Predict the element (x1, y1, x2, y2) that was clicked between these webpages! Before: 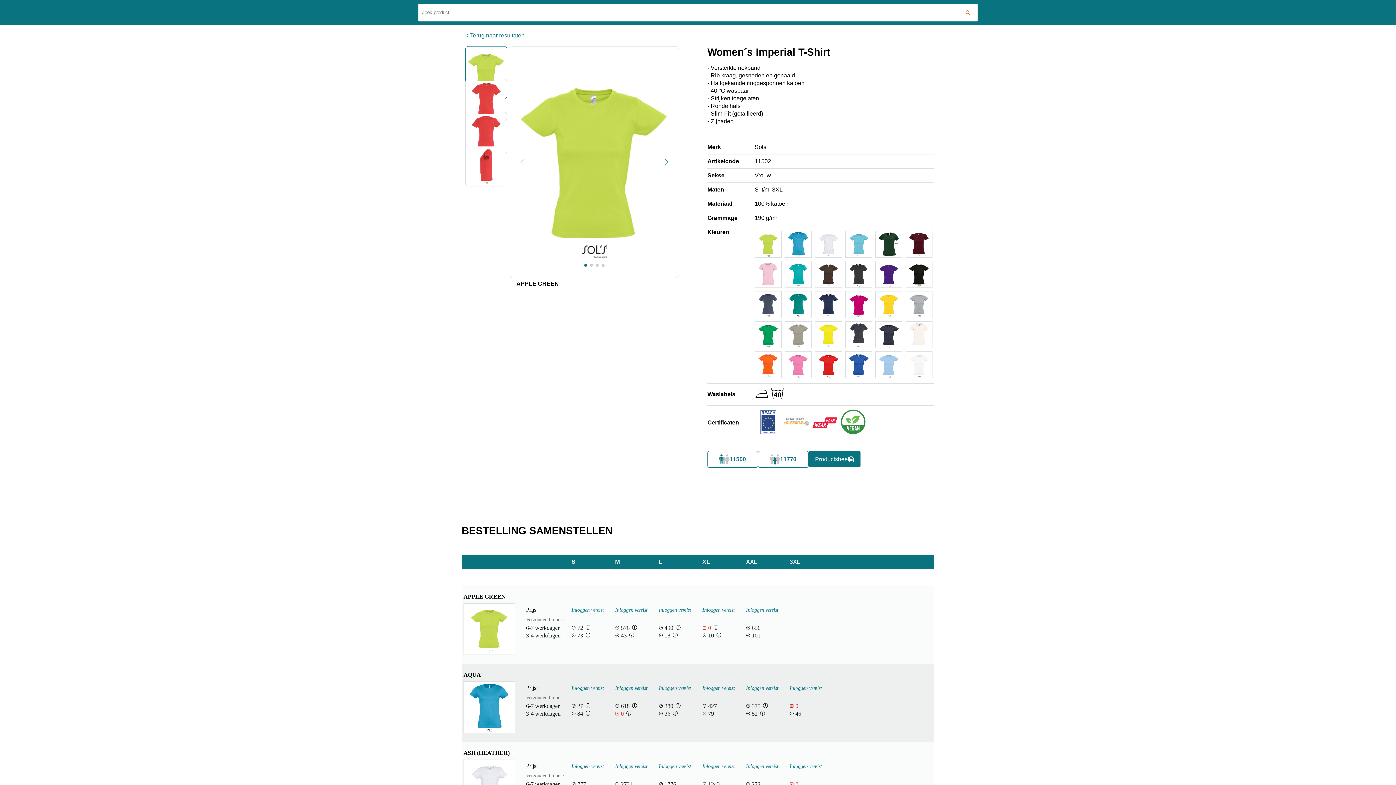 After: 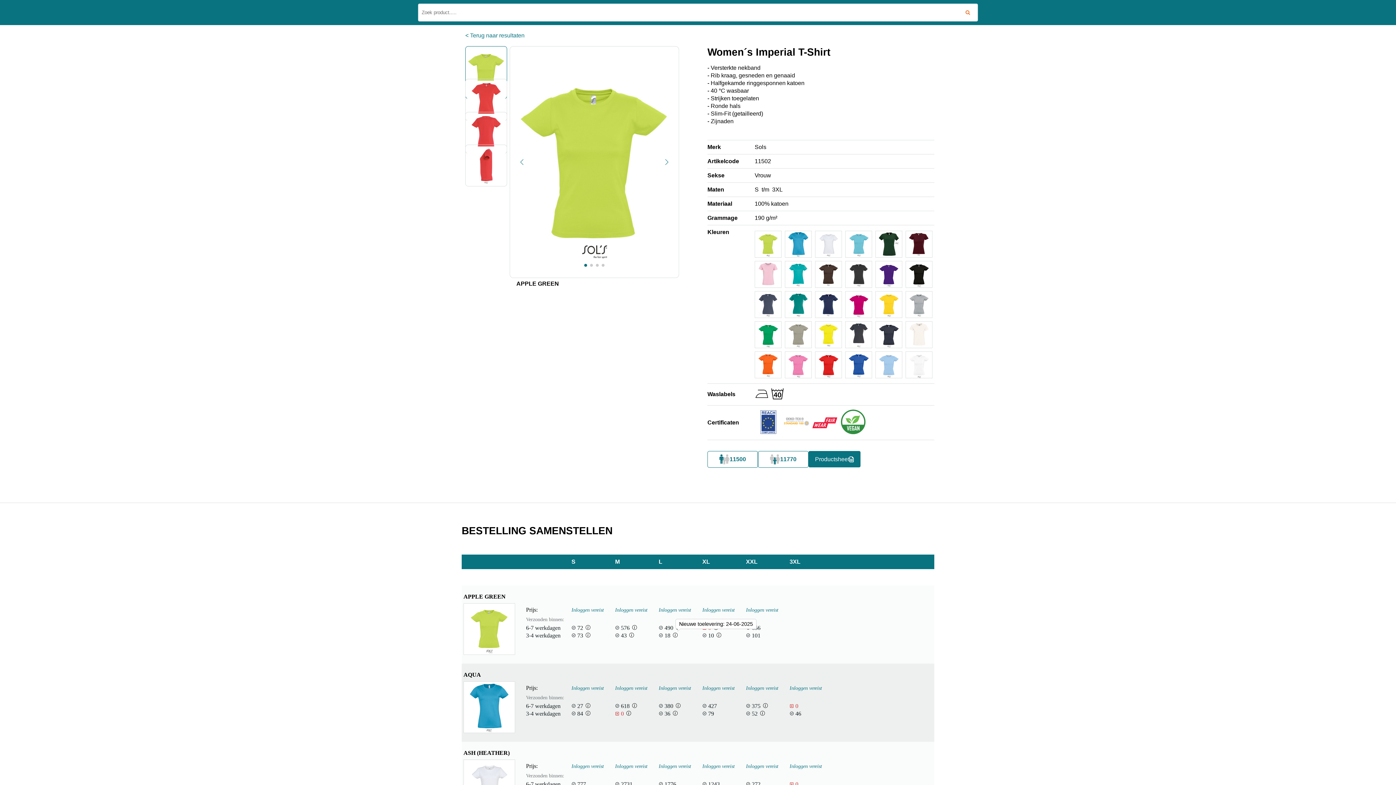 Action: bbox: (672, 632, 677, 638)